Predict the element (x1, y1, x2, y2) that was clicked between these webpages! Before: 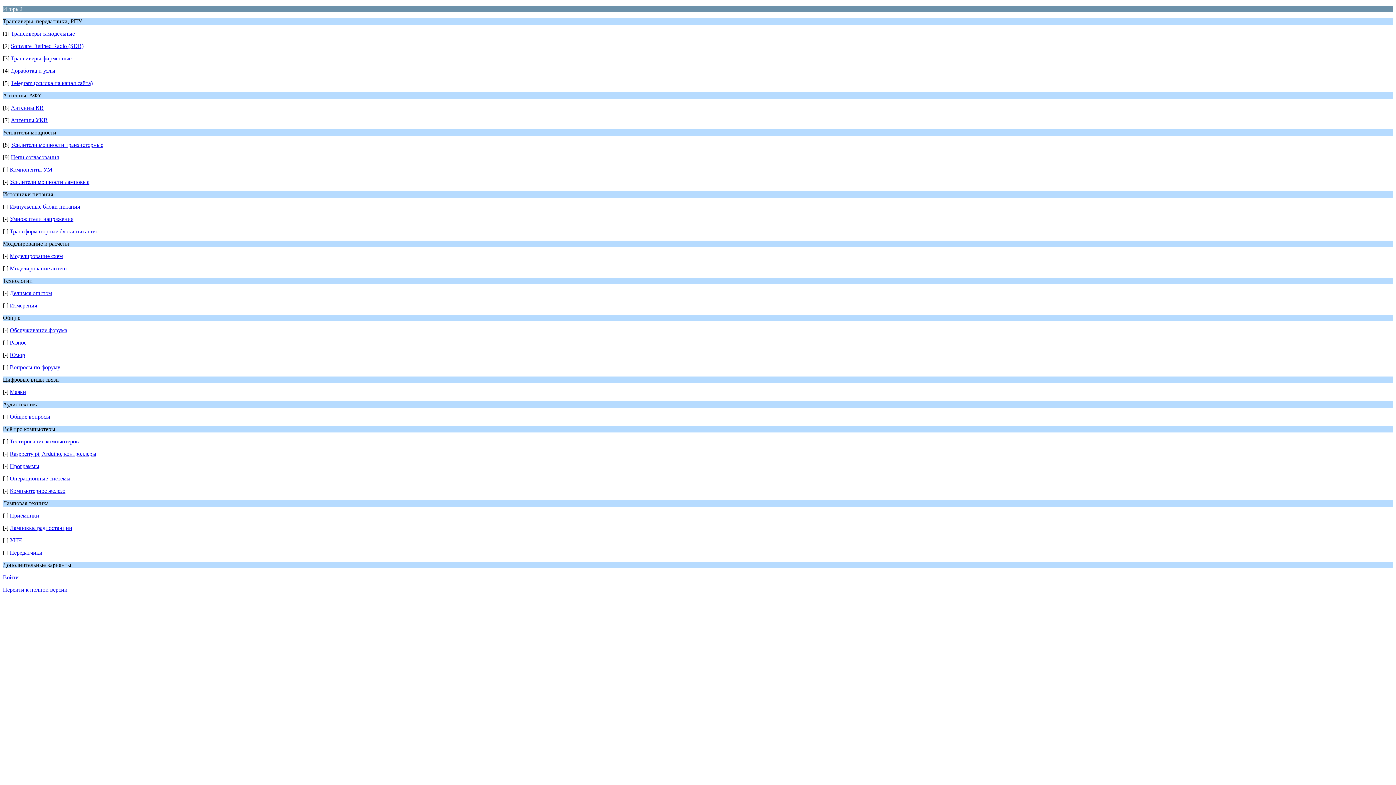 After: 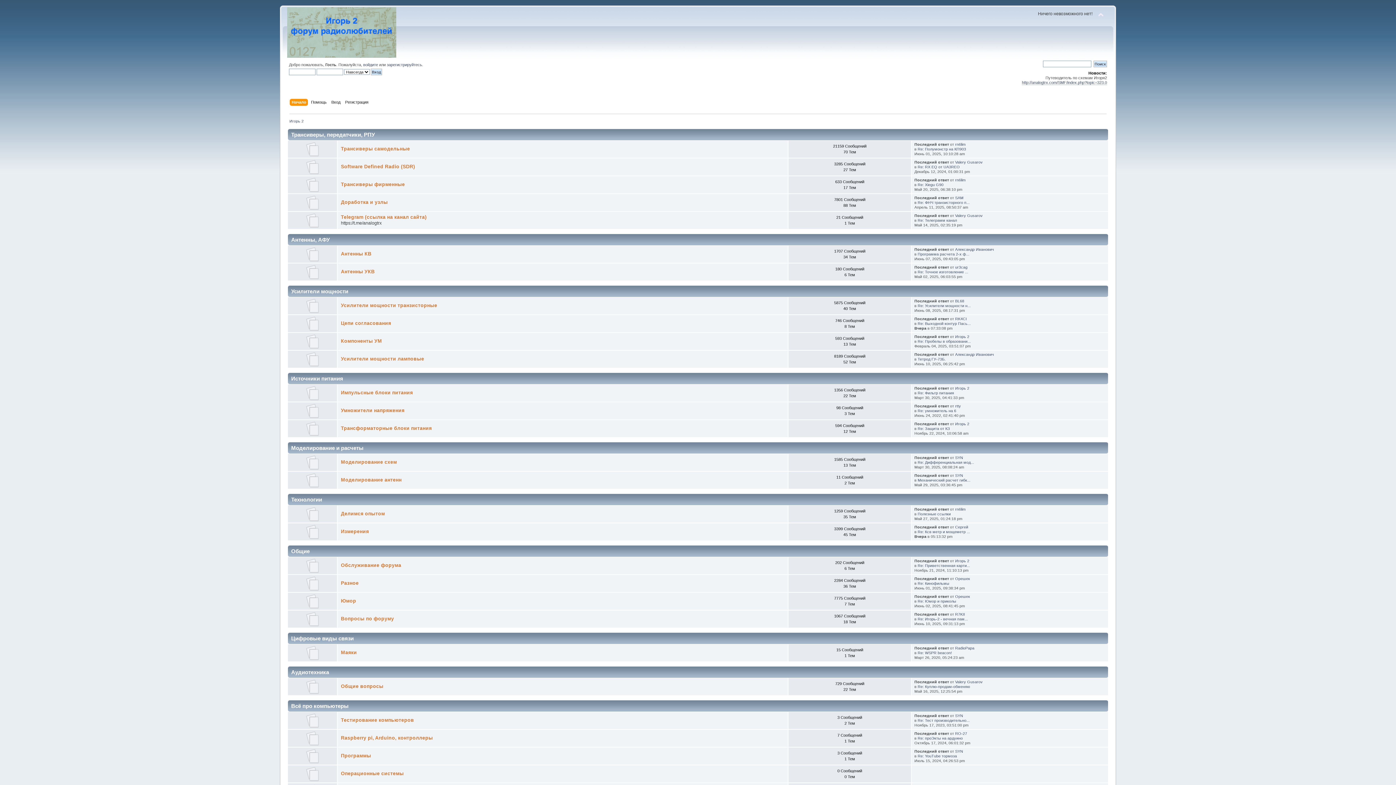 Action: bbox: (2, 586, 67, 593) label: Перейти к полной версии